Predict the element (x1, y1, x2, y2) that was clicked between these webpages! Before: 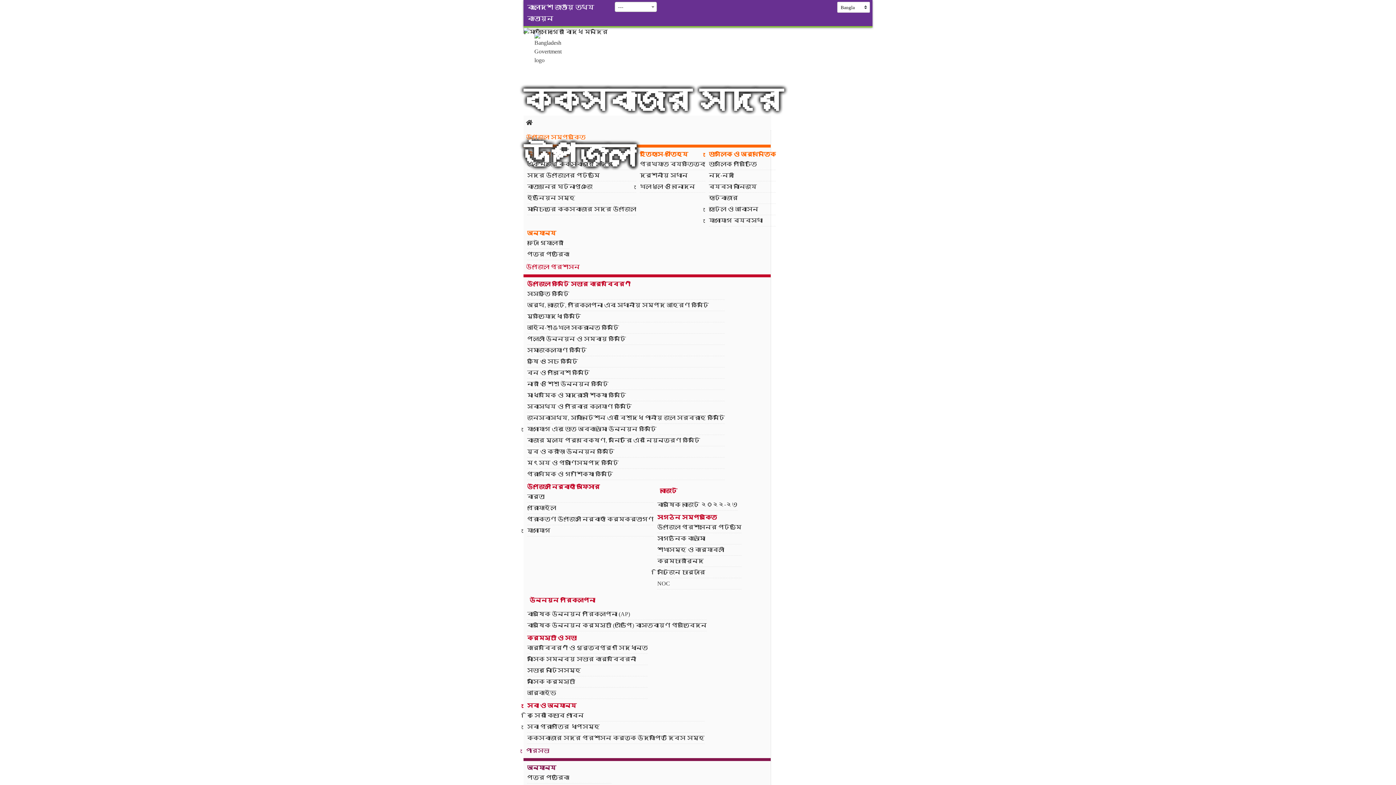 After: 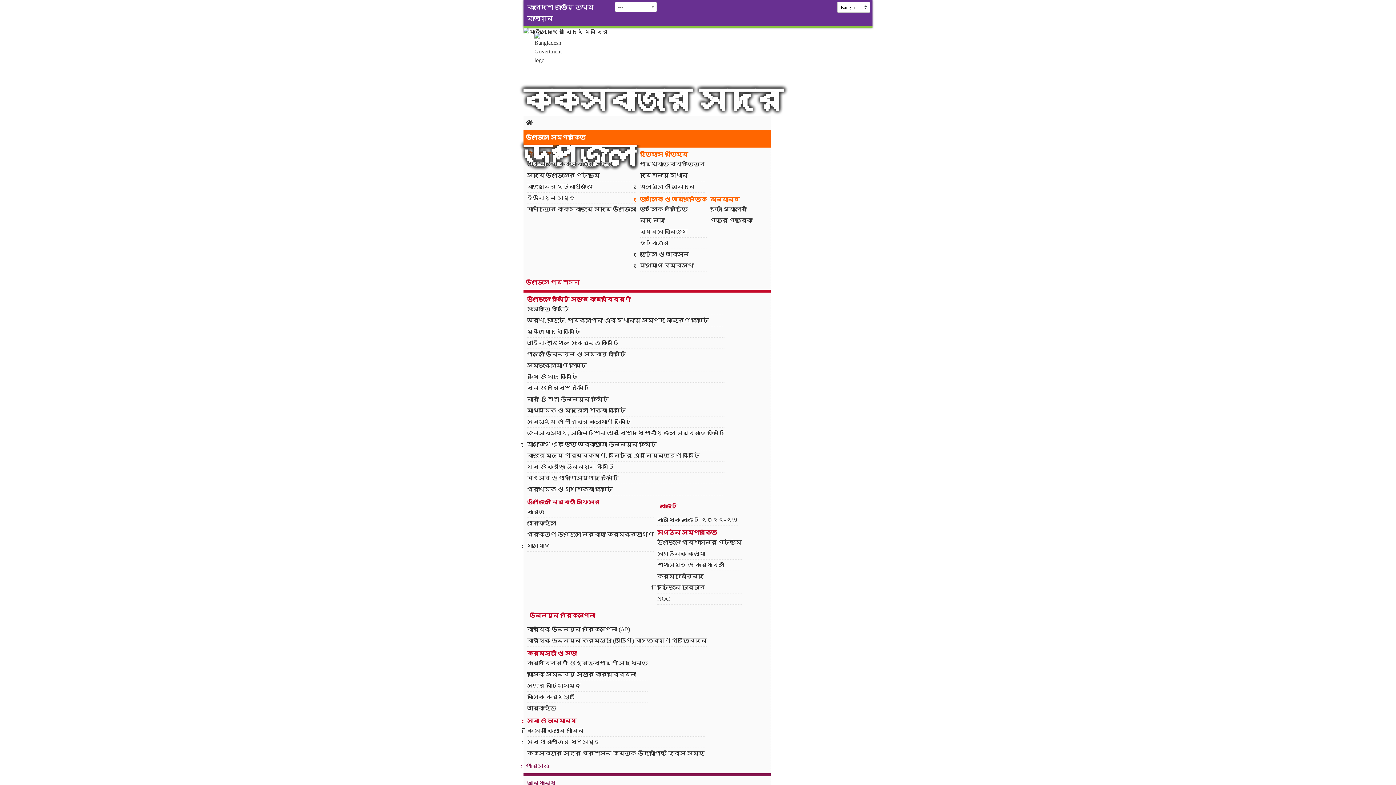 Action: bbox: (523, 130, 770, 144) label: উপজেলা সম্পর্কিত